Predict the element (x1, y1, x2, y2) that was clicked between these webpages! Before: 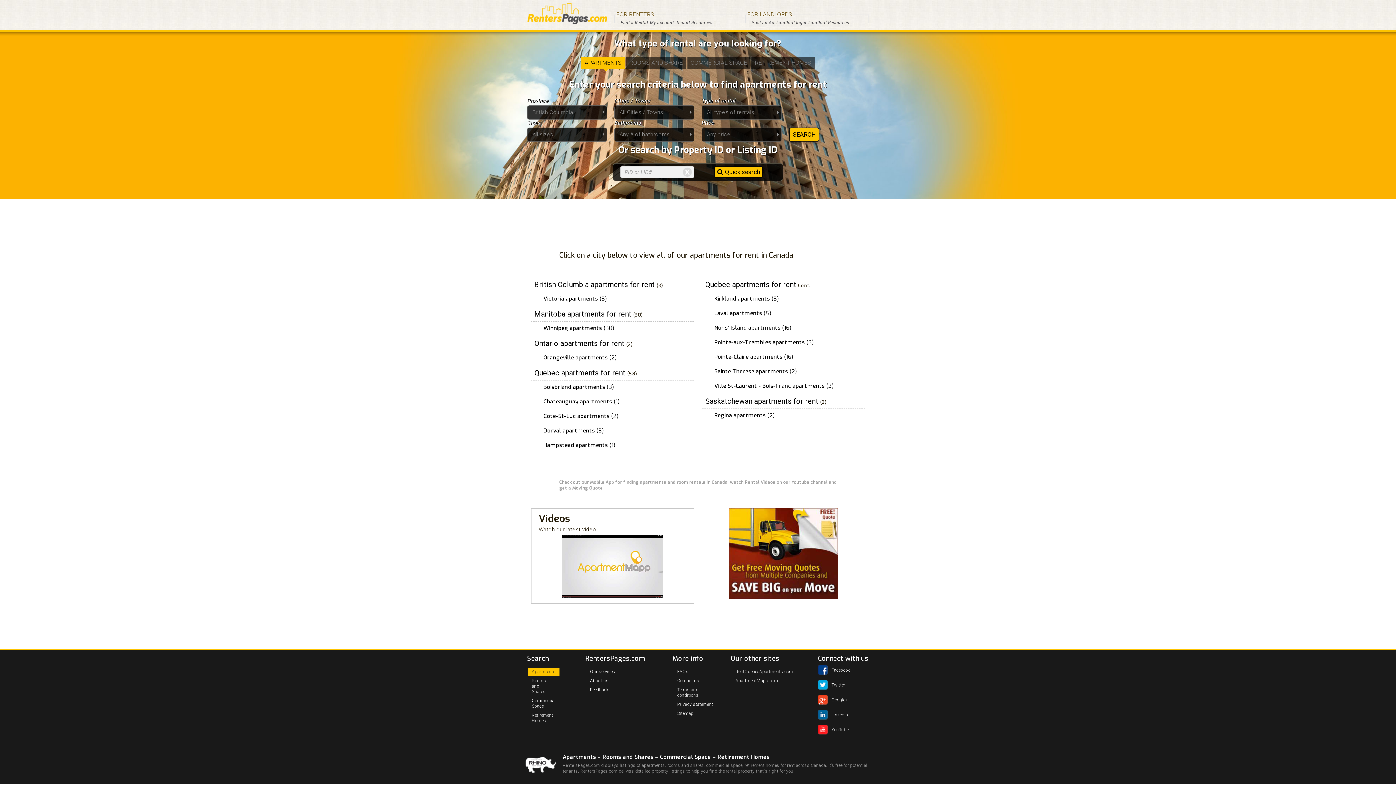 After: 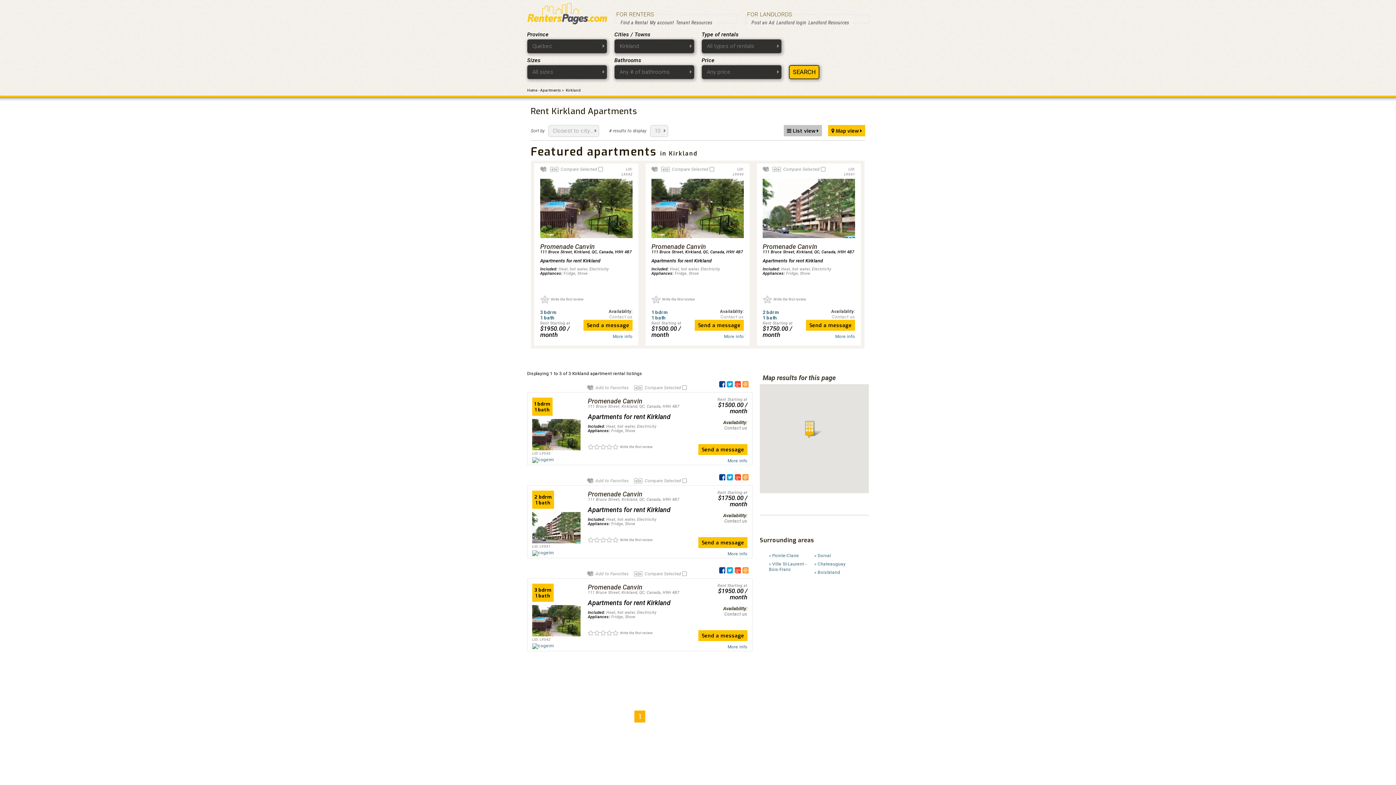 Action: bbox: (714, 295, 770, 302) label: Kirkland apartments